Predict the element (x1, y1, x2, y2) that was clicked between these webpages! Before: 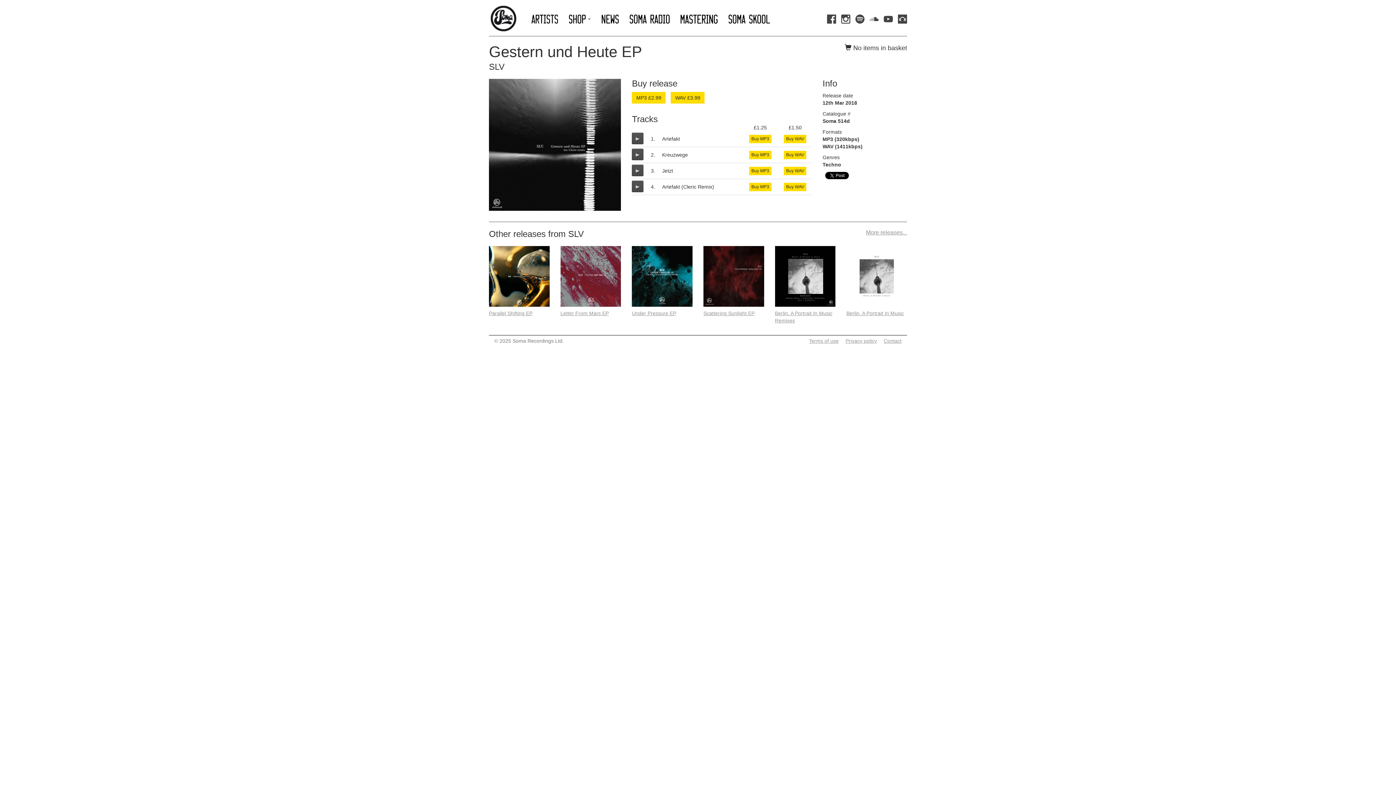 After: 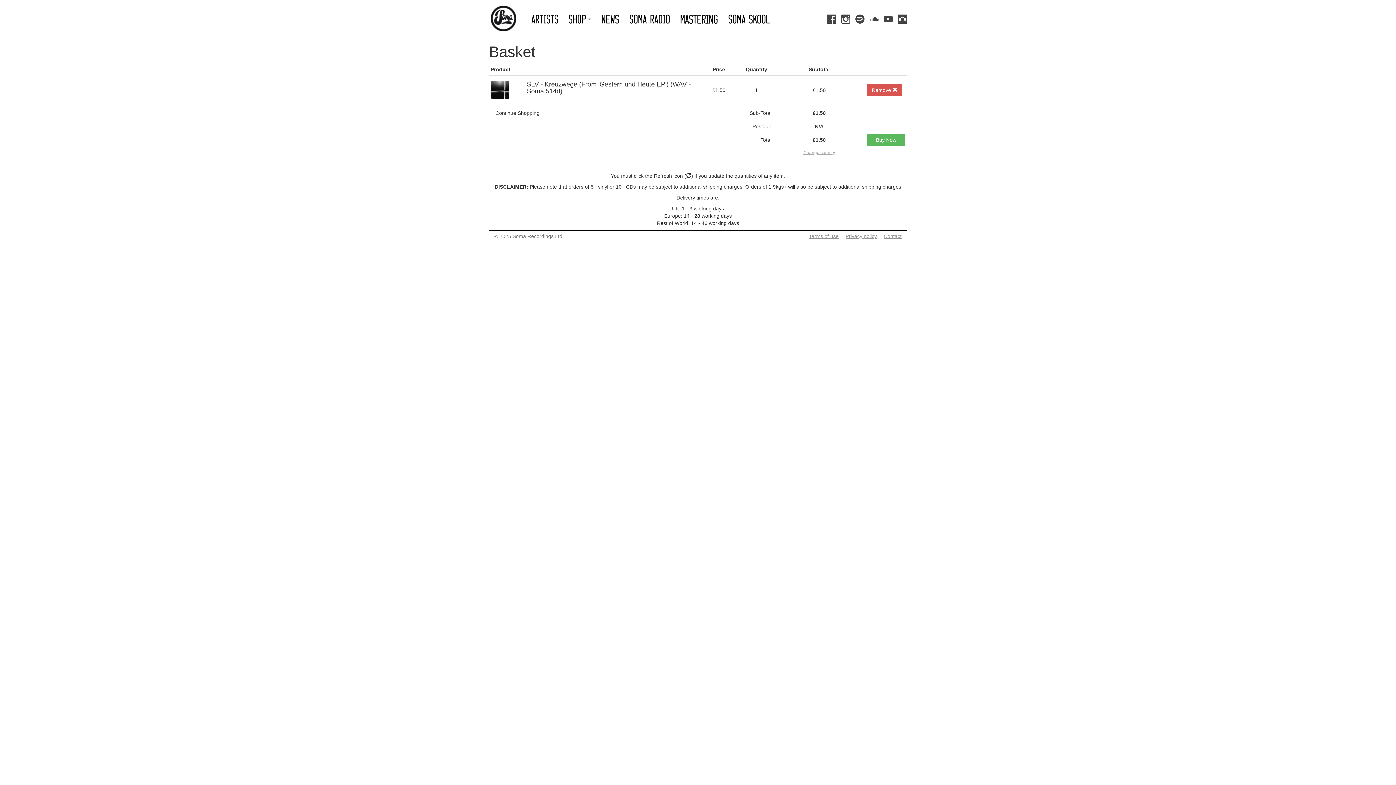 Action: bbox: (784, 150, 806, 159) label: Buy WAV